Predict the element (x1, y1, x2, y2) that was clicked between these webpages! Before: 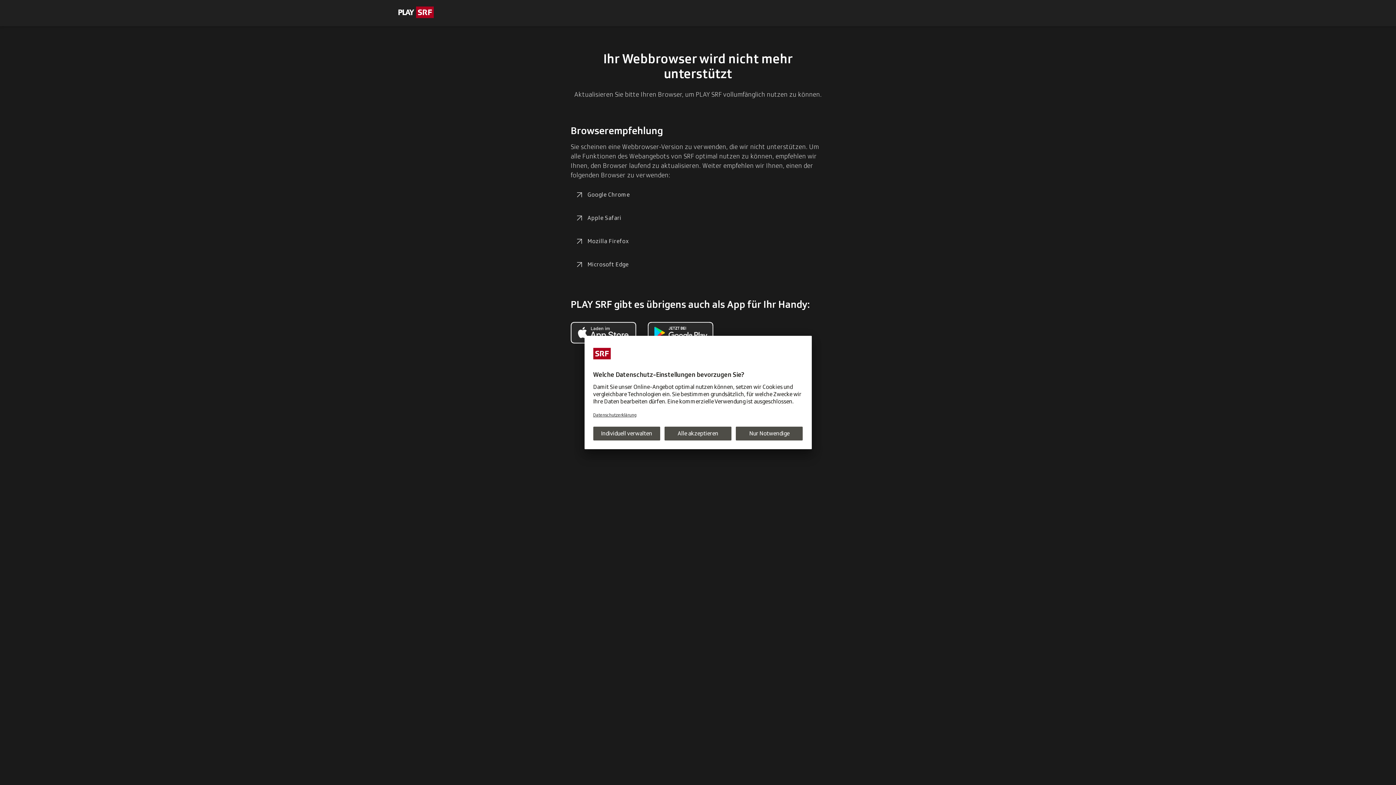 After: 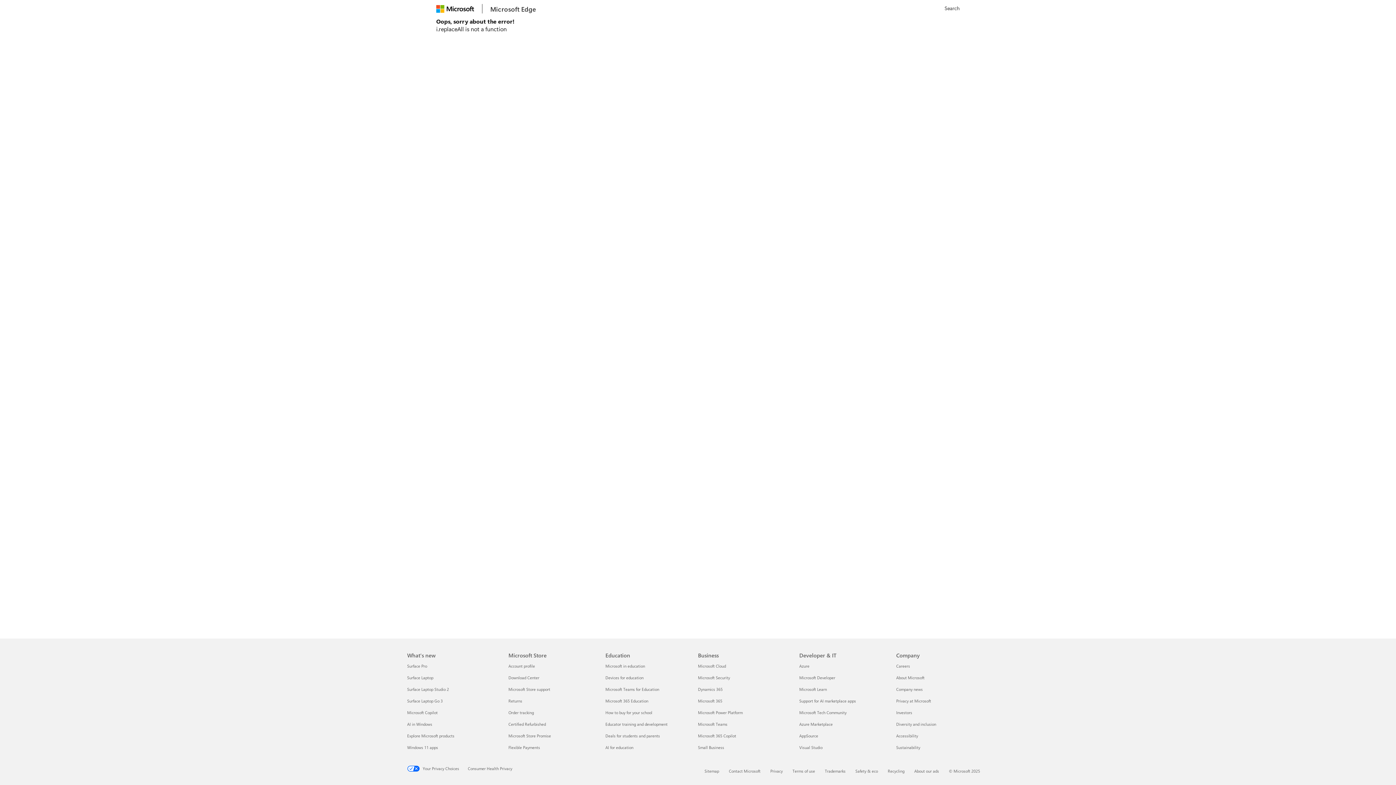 Action: label: Microsoft Edge bbox: (570, 256, 633, 273)